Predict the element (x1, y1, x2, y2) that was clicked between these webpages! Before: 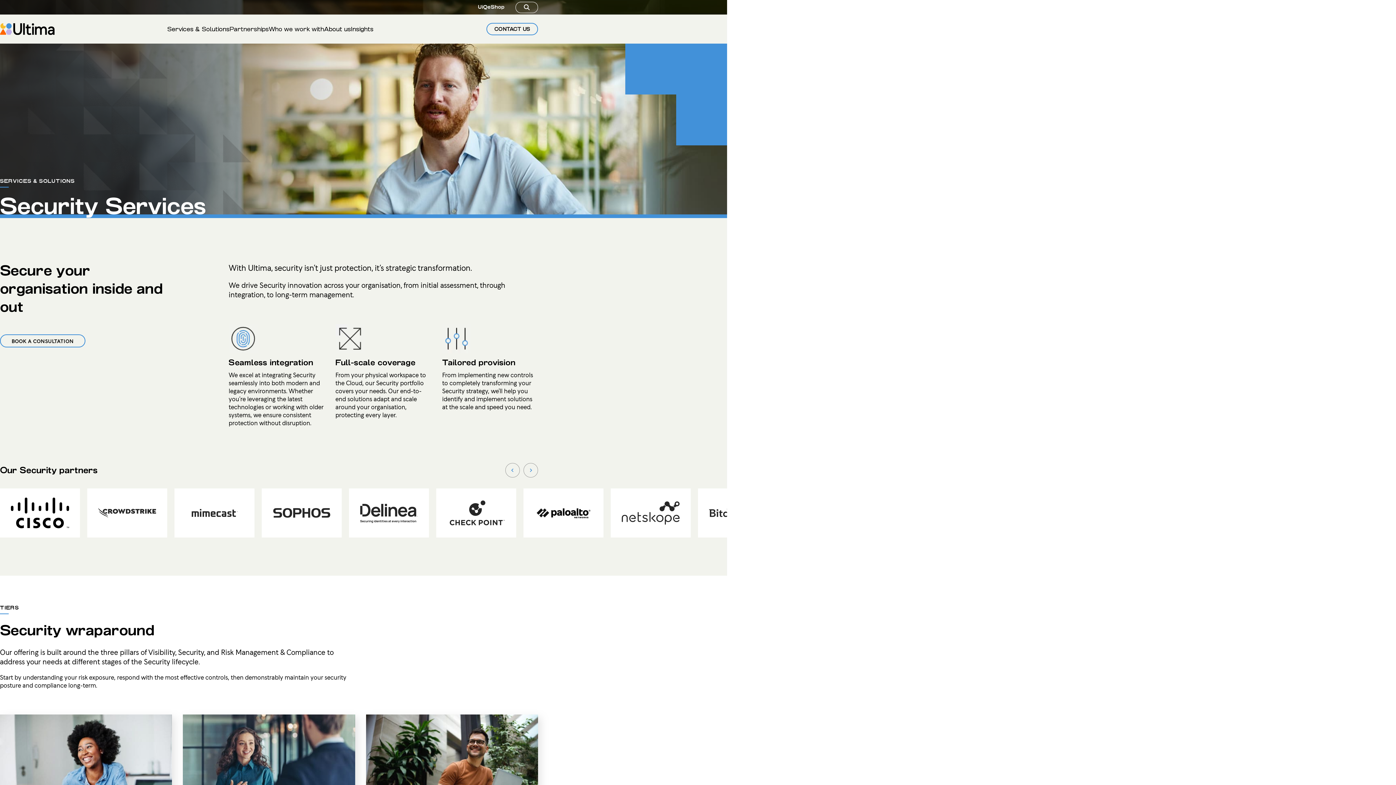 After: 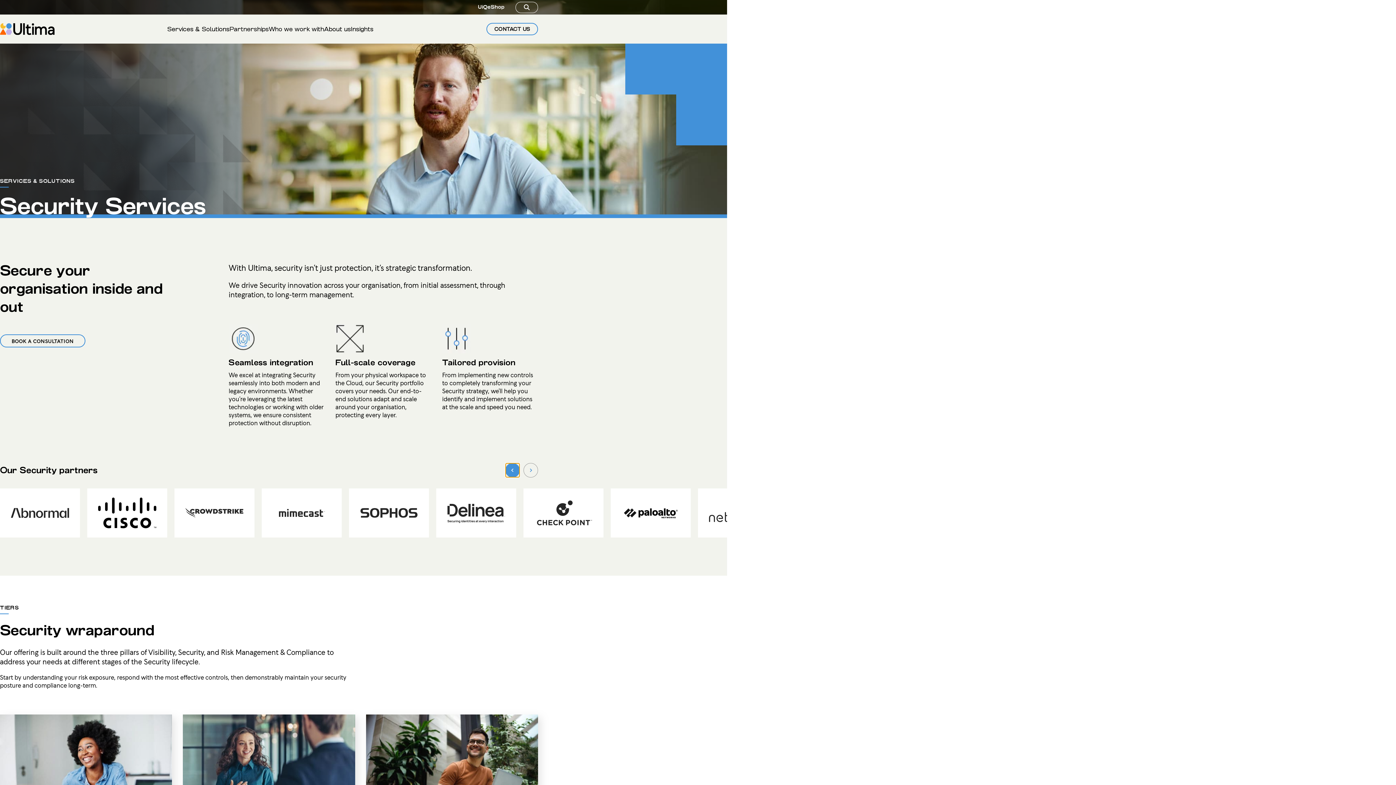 Action: bbox: (505, 463, 519, 477)